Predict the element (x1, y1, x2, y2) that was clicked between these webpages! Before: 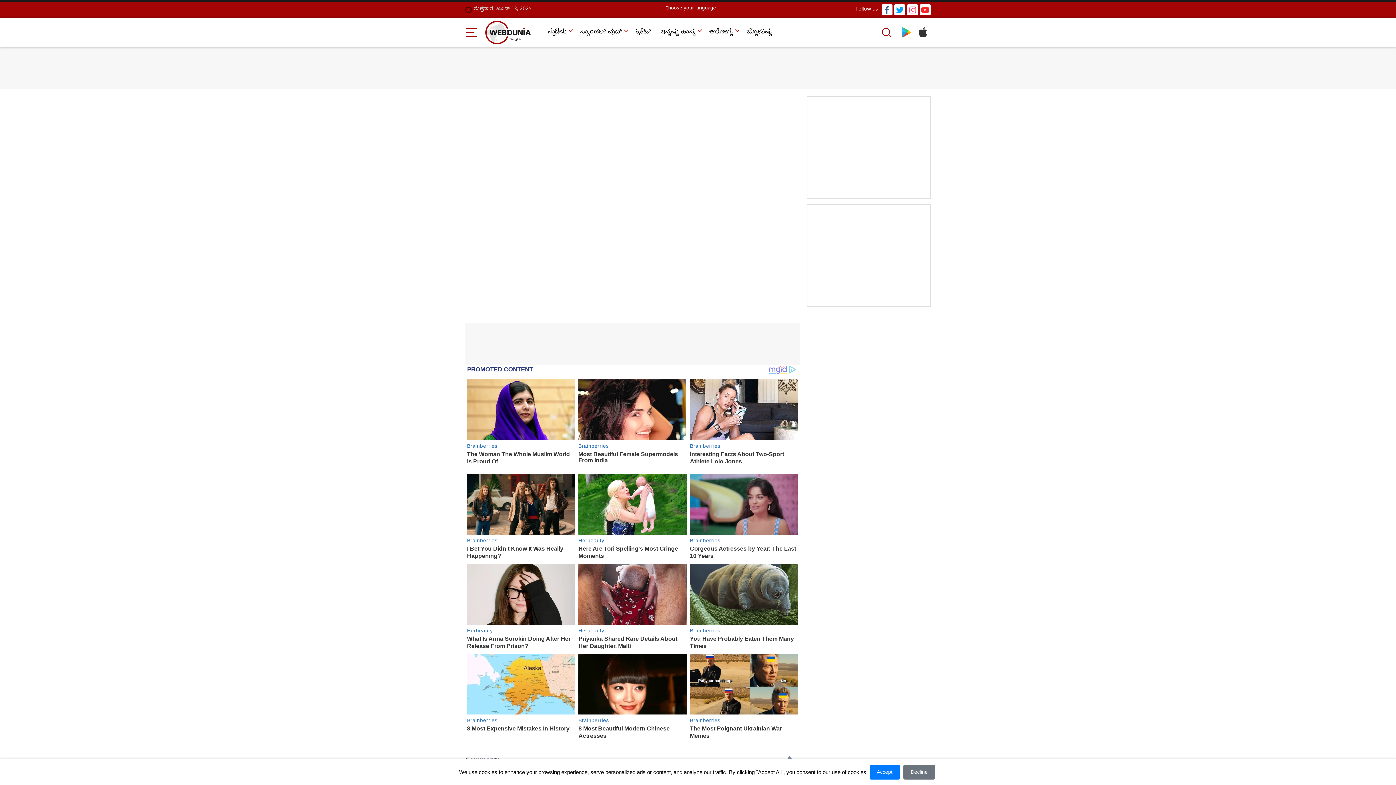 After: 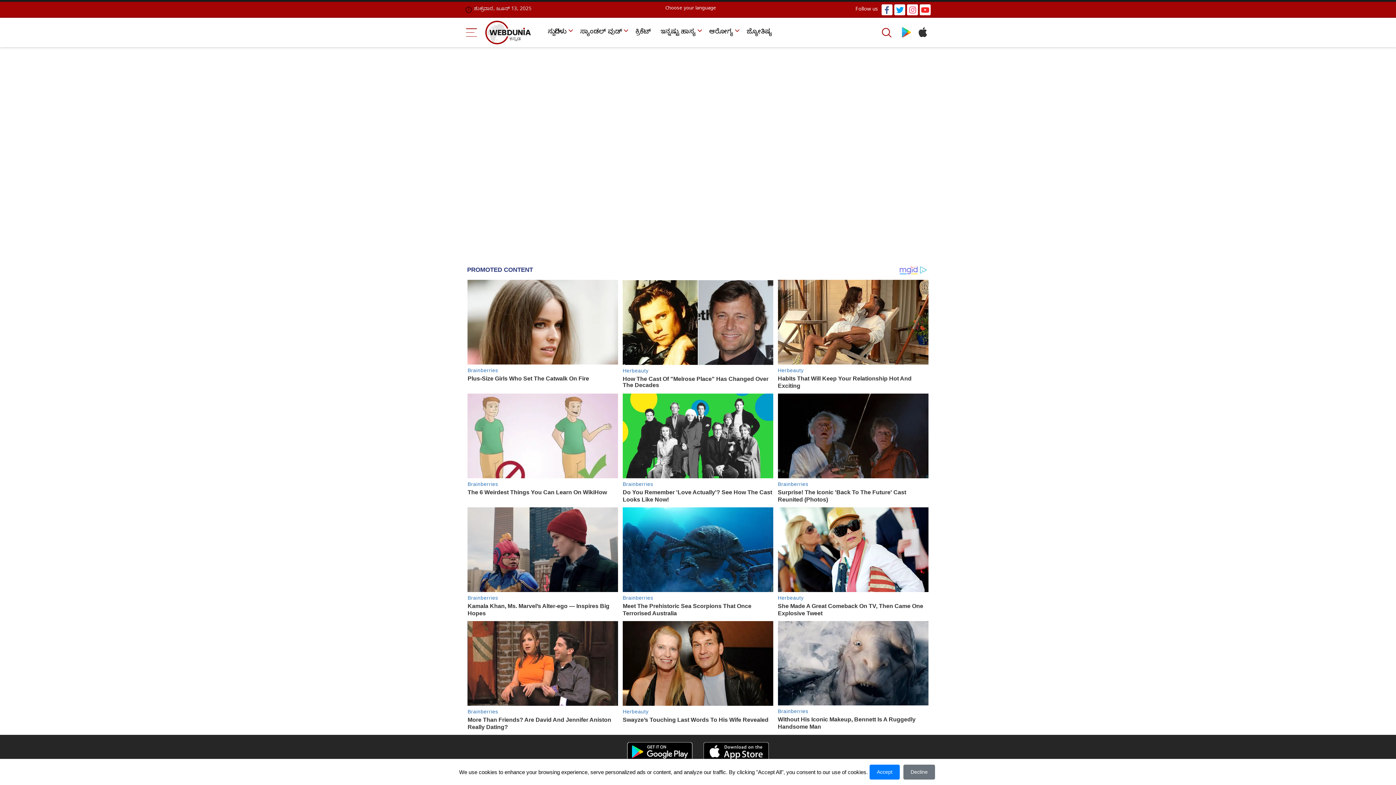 Action: bbox: (632, 25, 654, 39) label: ಕ್ರಿಕೆಟ್‌